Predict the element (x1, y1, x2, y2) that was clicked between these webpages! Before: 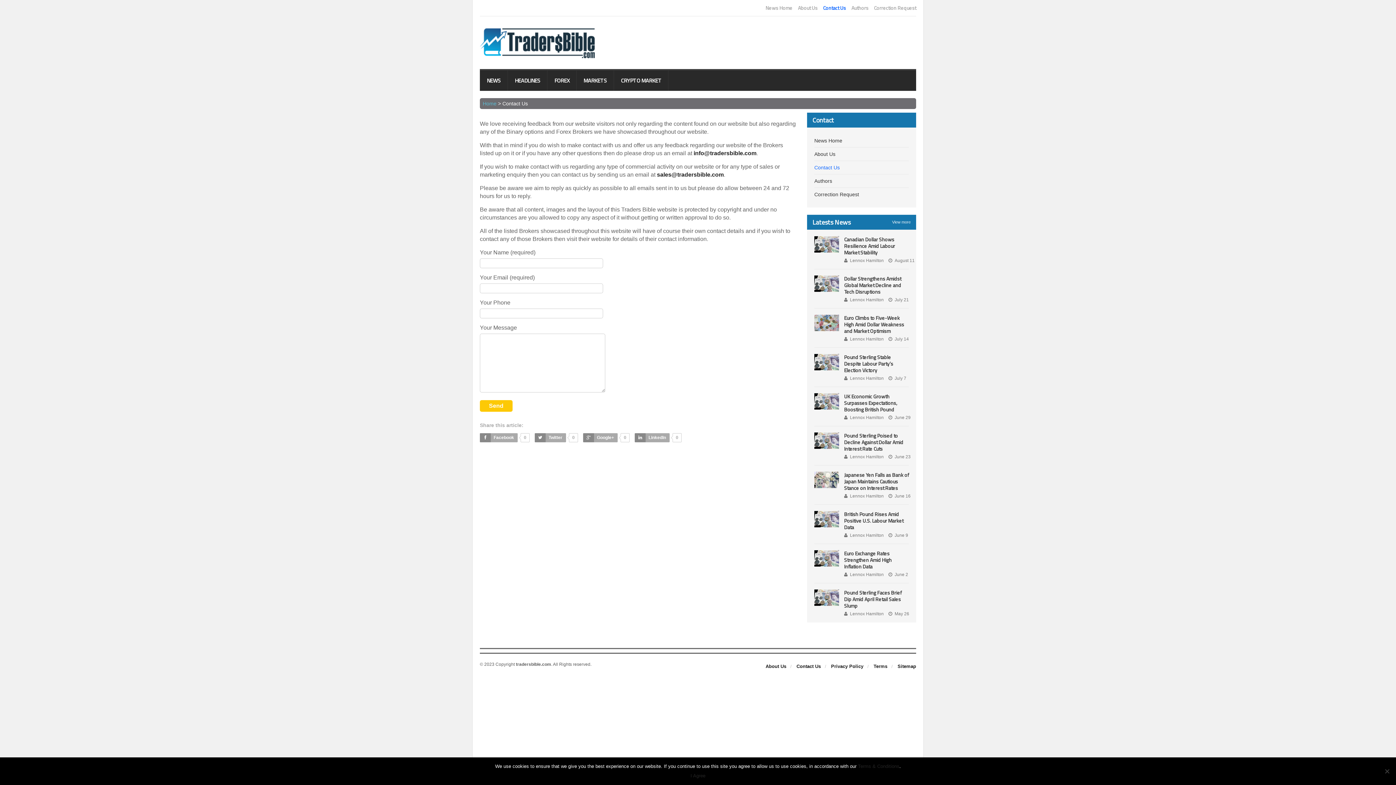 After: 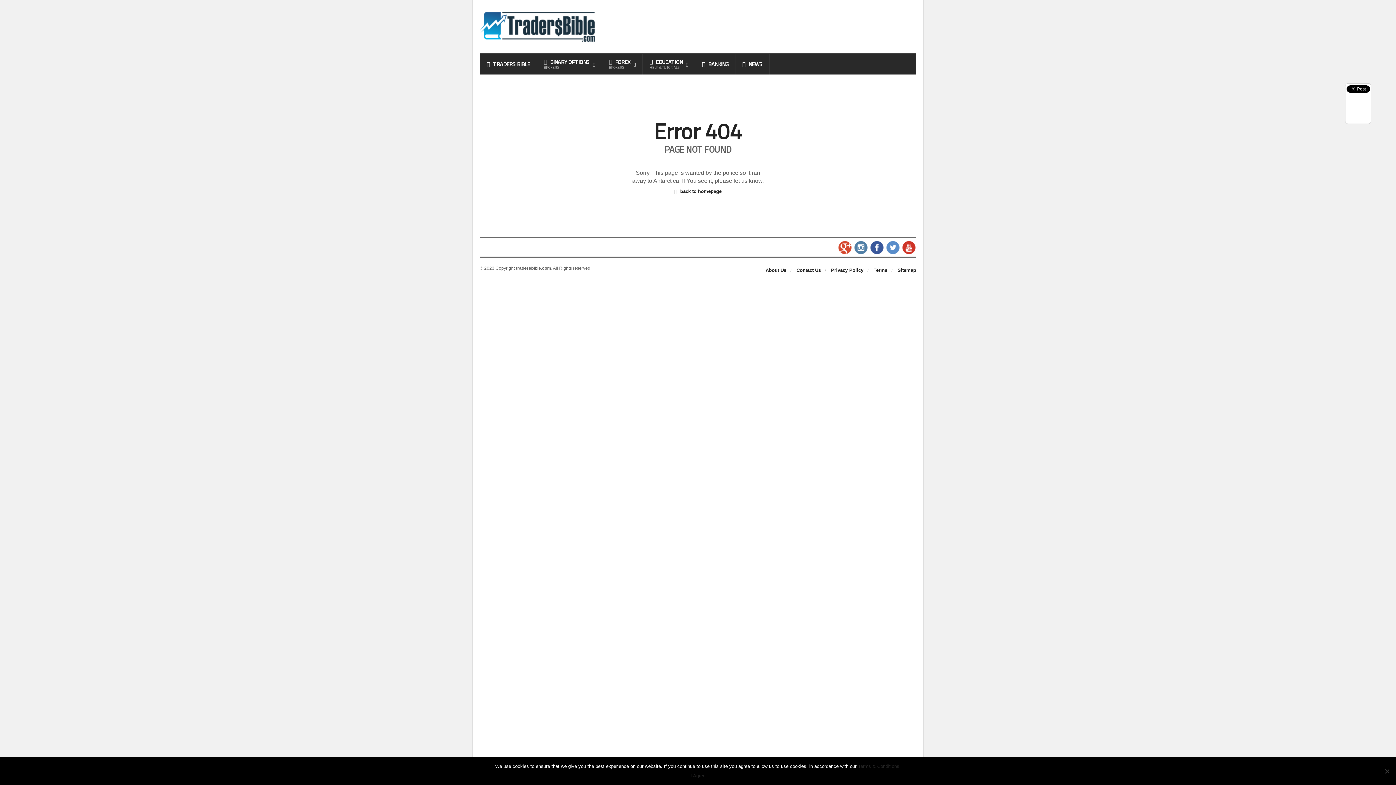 Action: bbox: (897, 661, 916, 672) label: Sitemap